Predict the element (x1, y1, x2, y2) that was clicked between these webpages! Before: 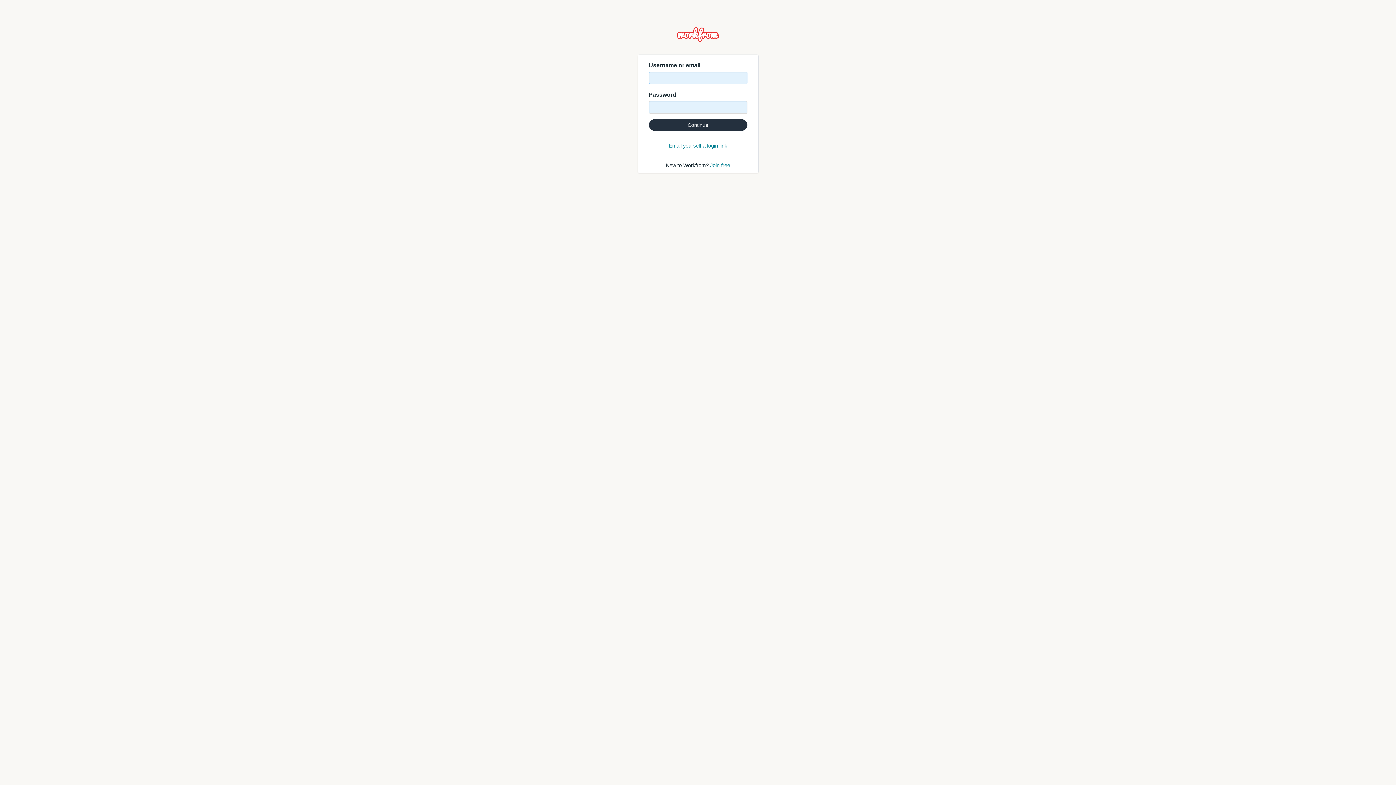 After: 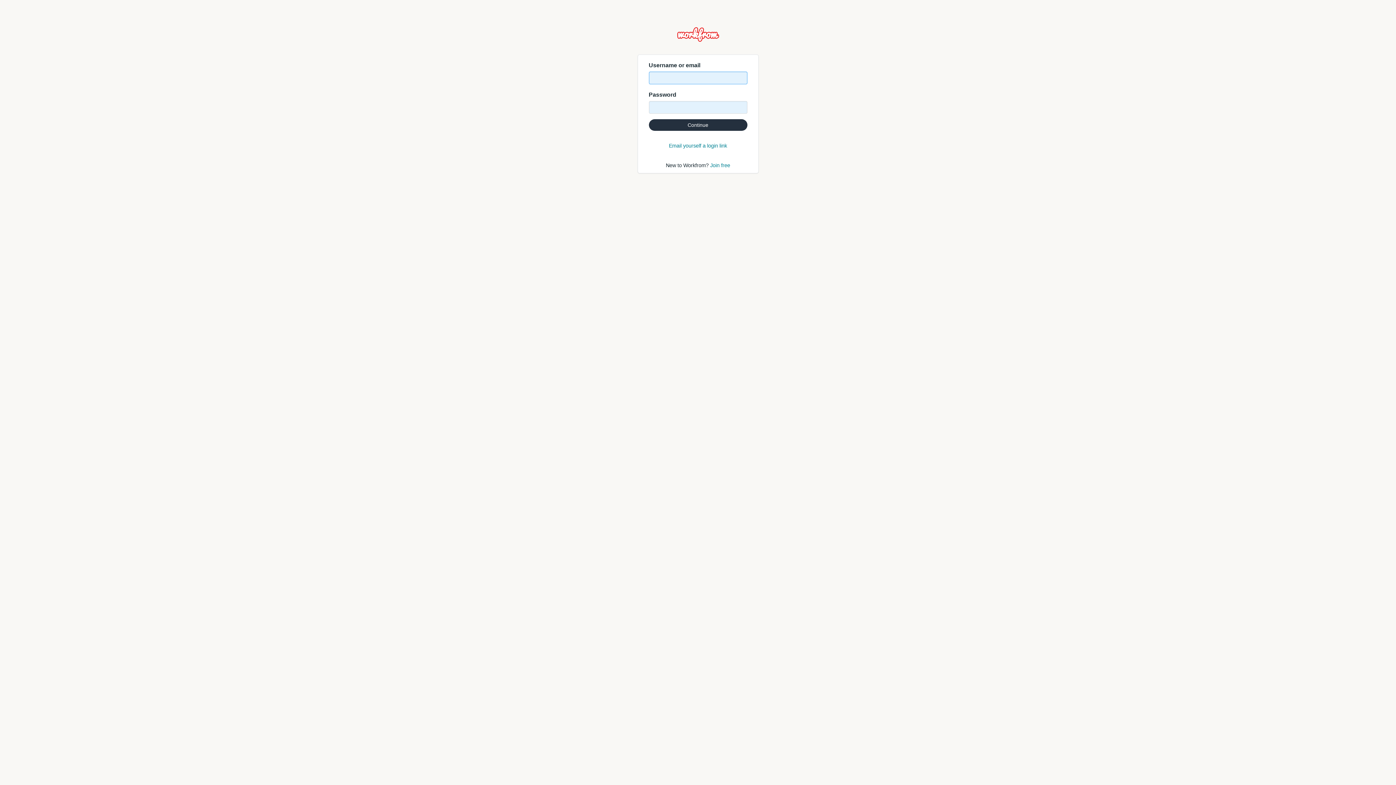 Action: bbox: (648, 119, 747, 130) label: Continue